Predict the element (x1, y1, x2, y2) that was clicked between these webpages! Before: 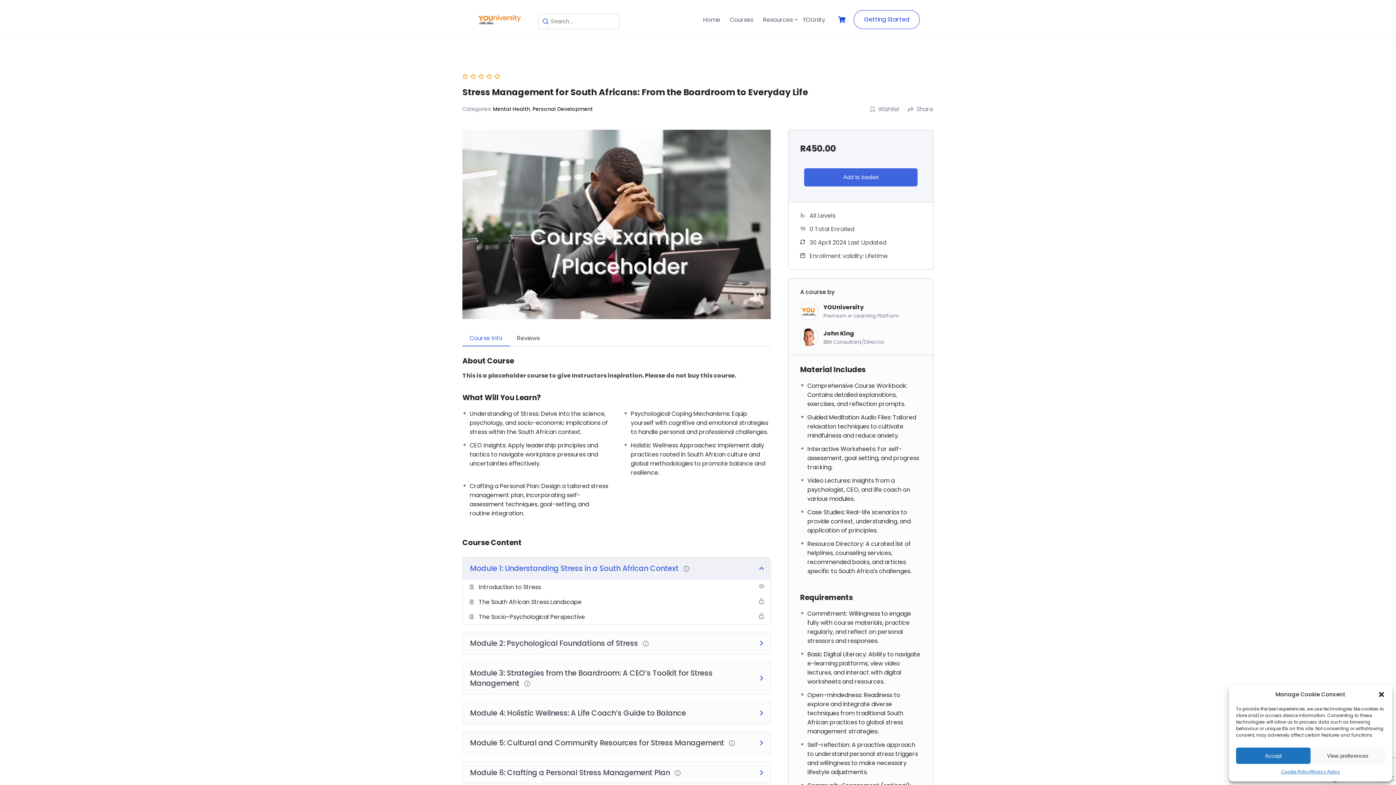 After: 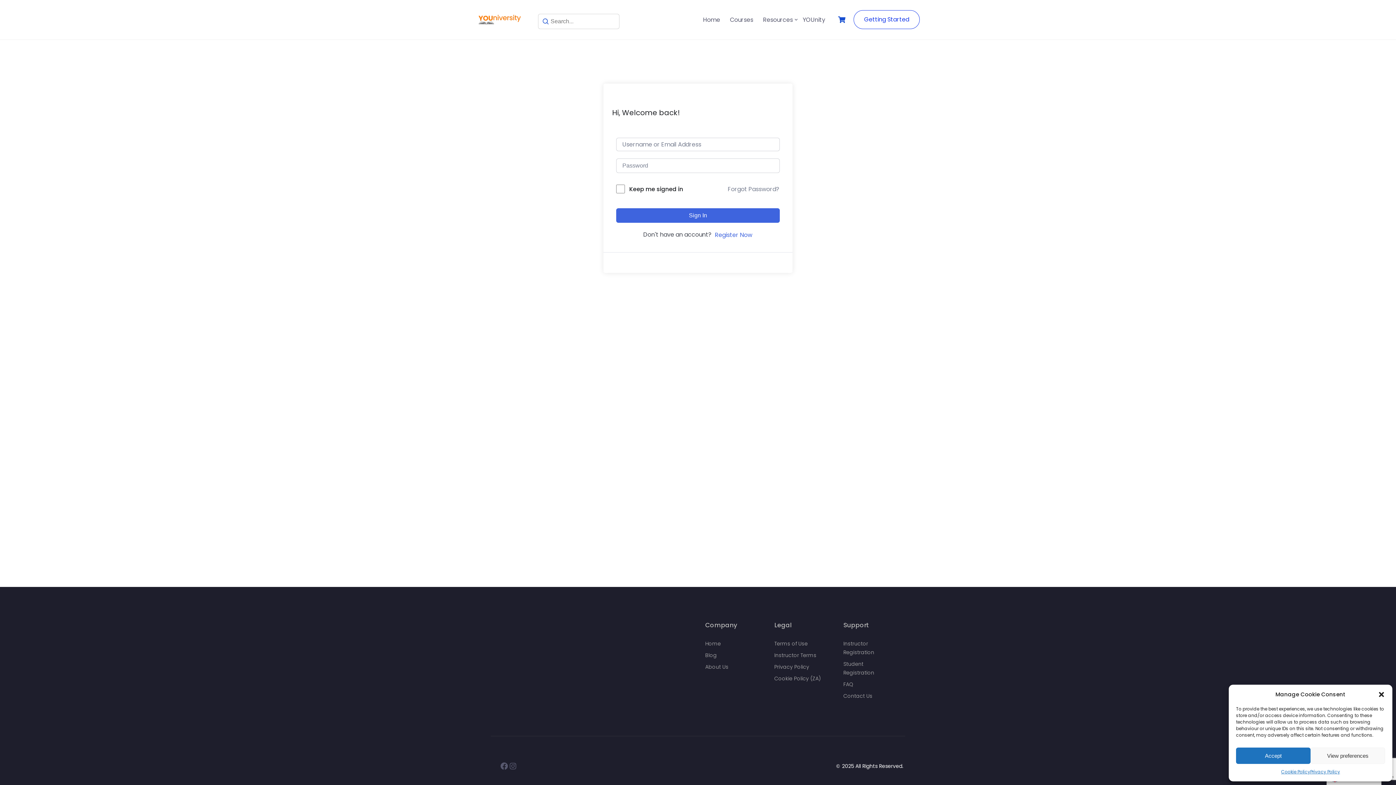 Action: bbox: (853, 10, 920, 29) label: Getting Started